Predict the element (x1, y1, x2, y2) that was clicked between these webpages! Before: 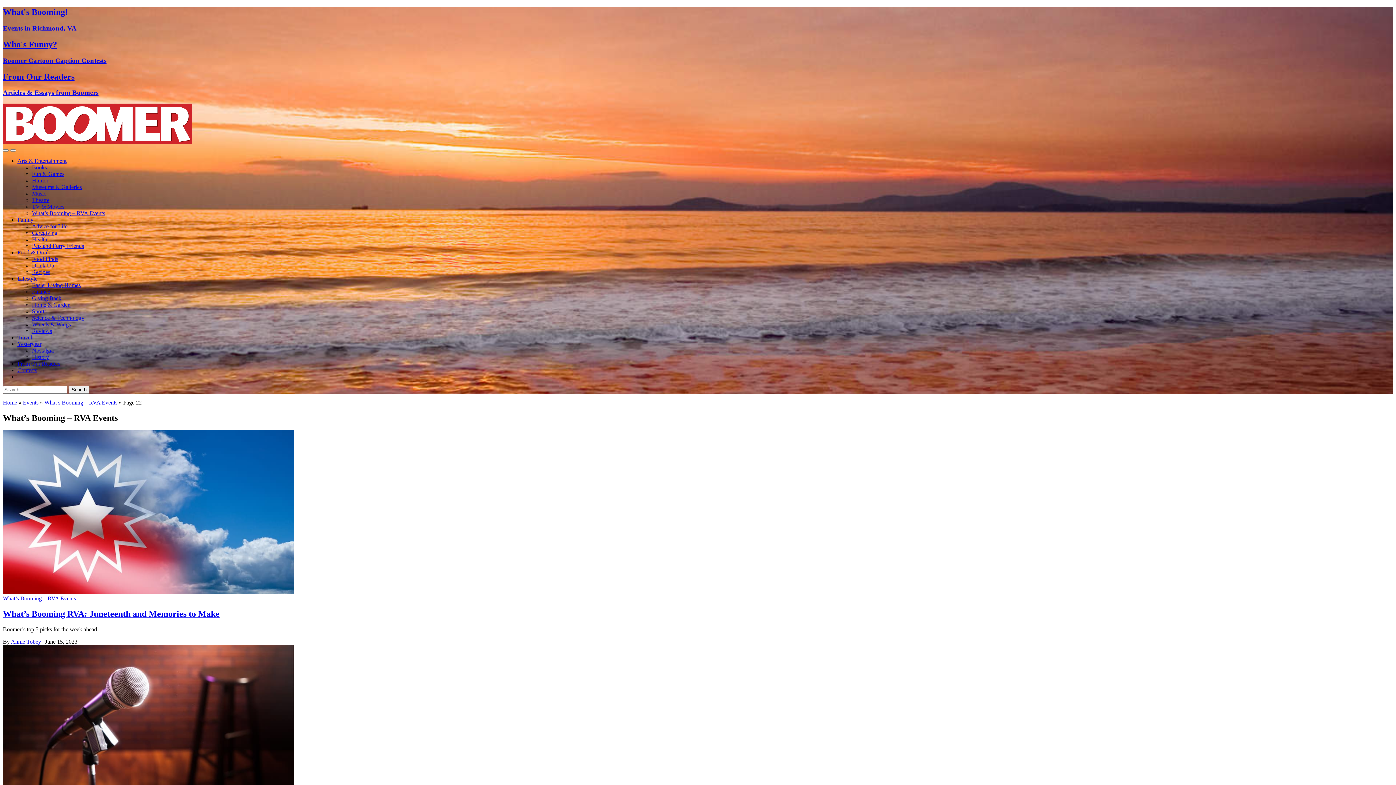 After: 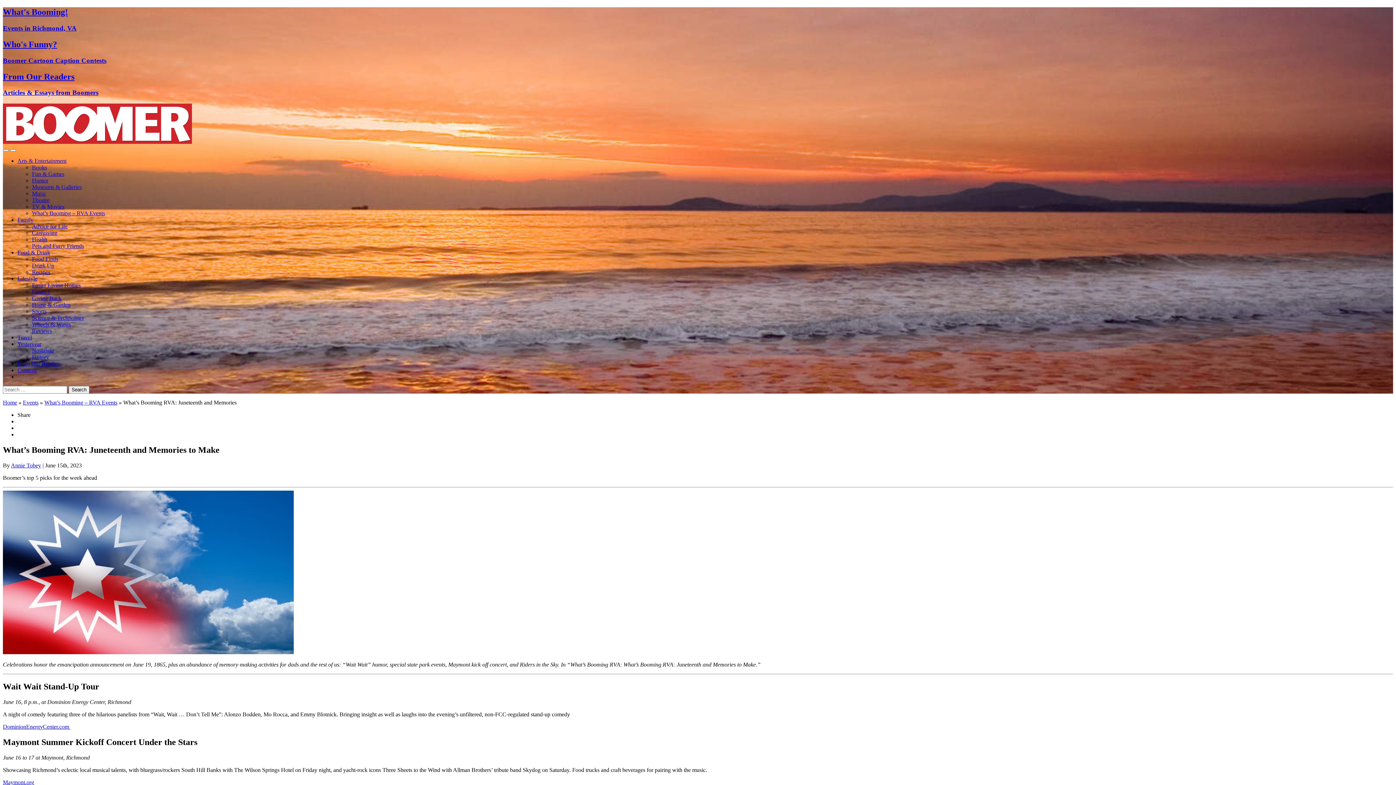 Action: bbox: (2, 609, 219, 618) label: What’s Booming RVA: Juneteenth and Memories to Make